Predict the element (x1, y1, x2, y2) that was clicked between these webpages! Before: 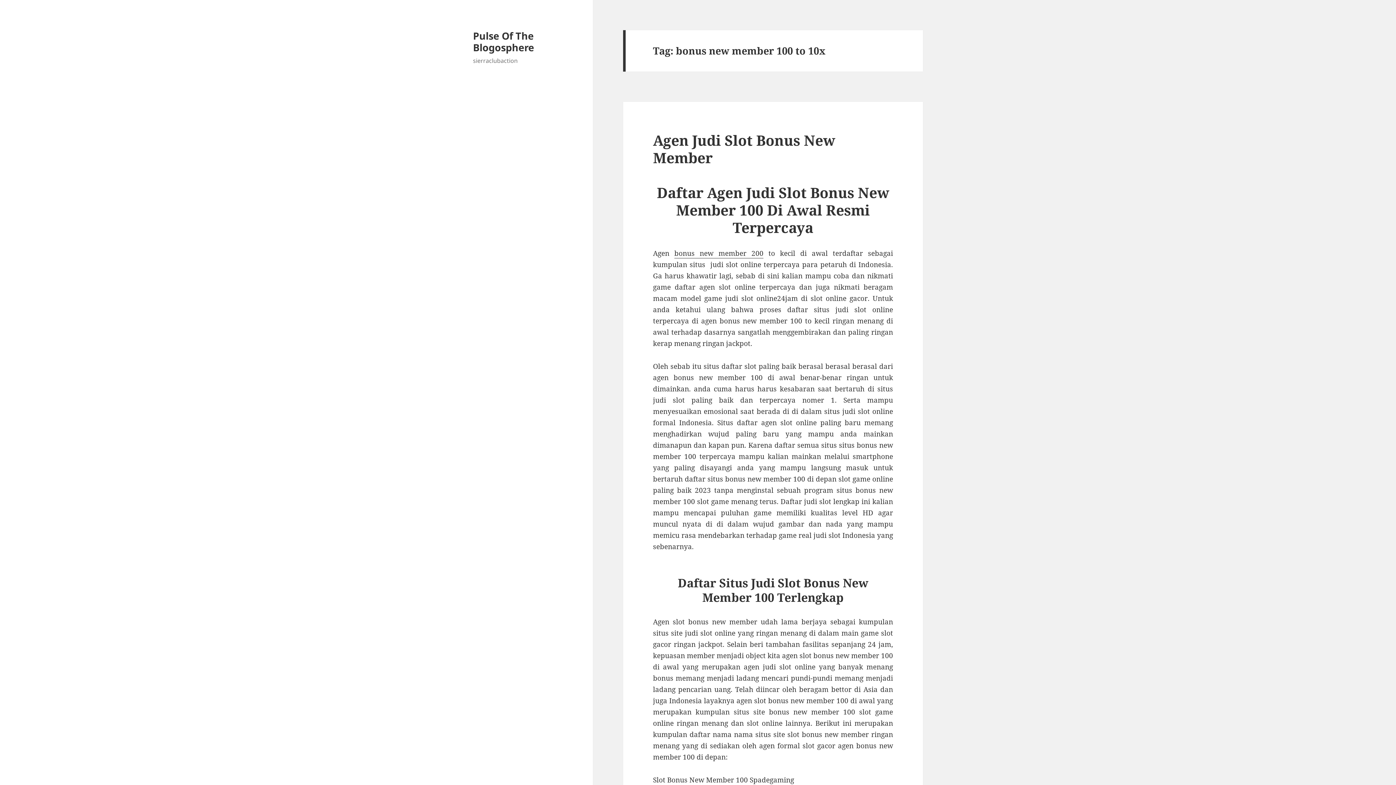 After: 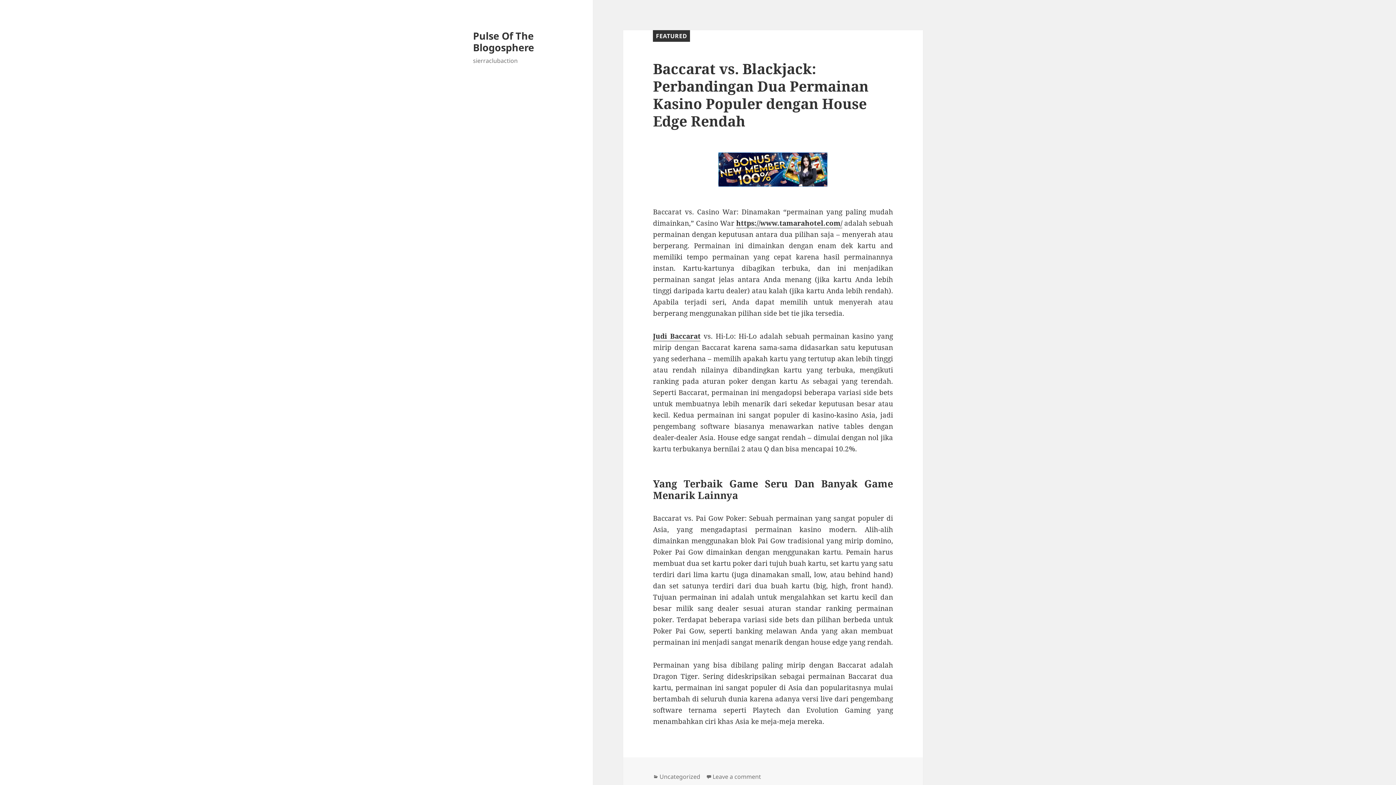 Action: label: Pulse Of The Blogosphere bbox: (473, 28, 534, 54)